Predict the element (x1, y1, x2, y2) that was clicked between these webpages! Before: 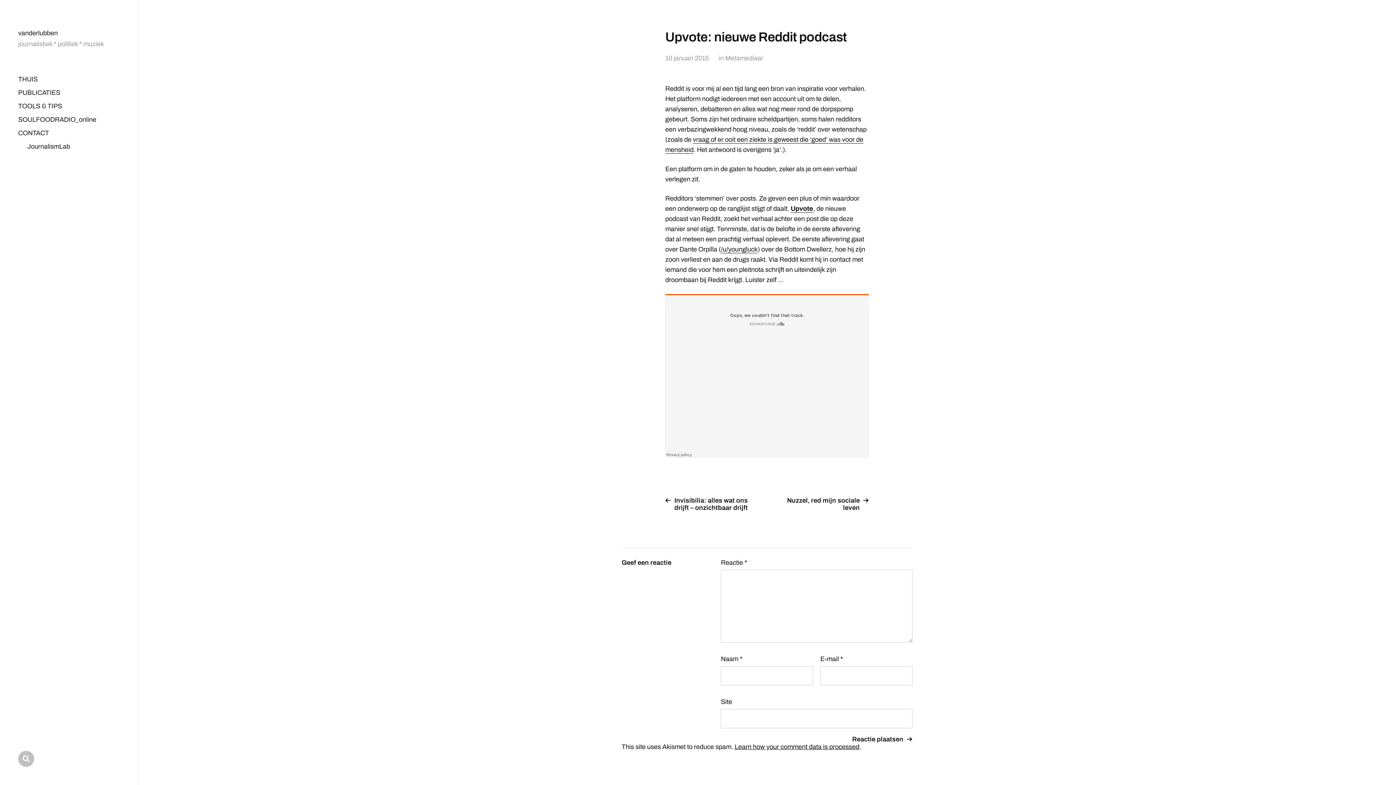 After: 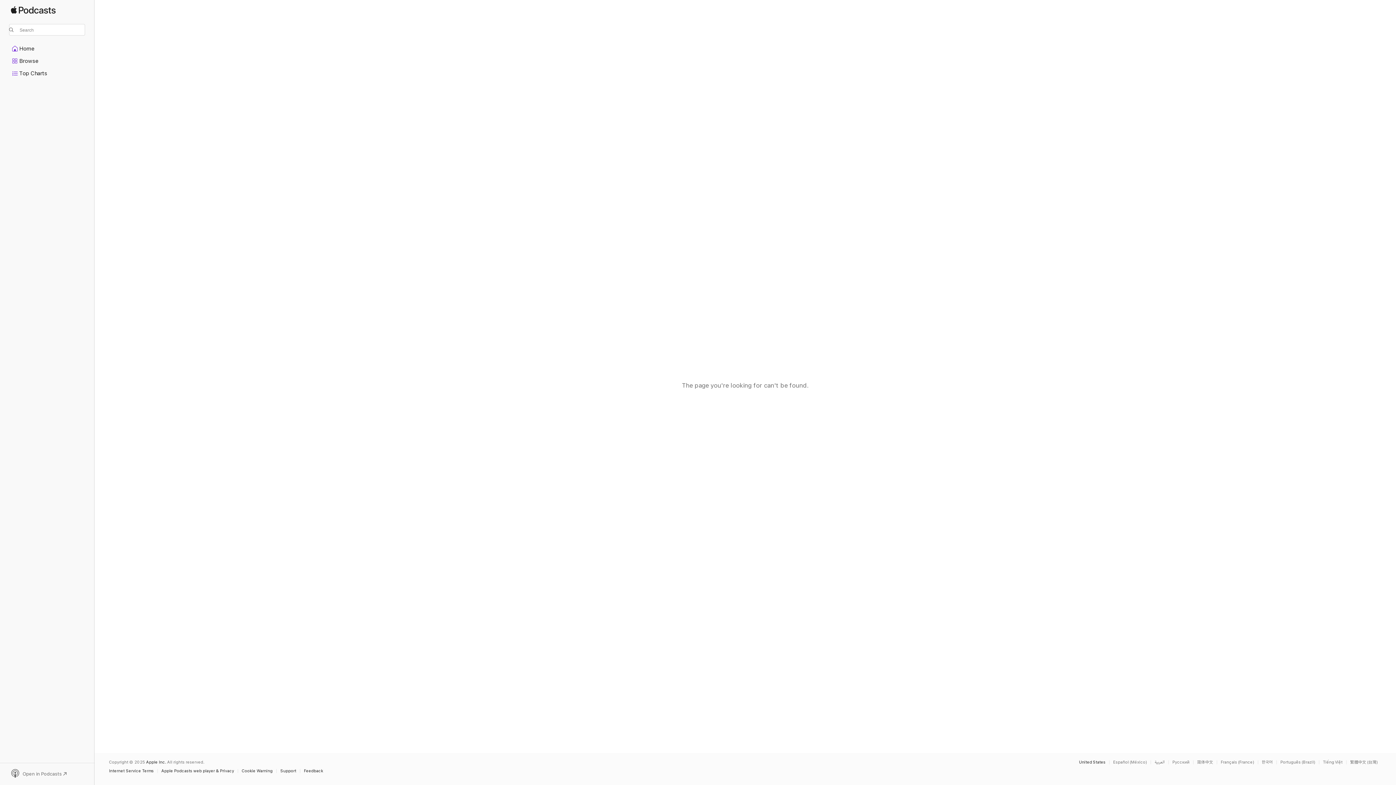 Action: bbox: (790, 205, 813, 212) label: Upvote